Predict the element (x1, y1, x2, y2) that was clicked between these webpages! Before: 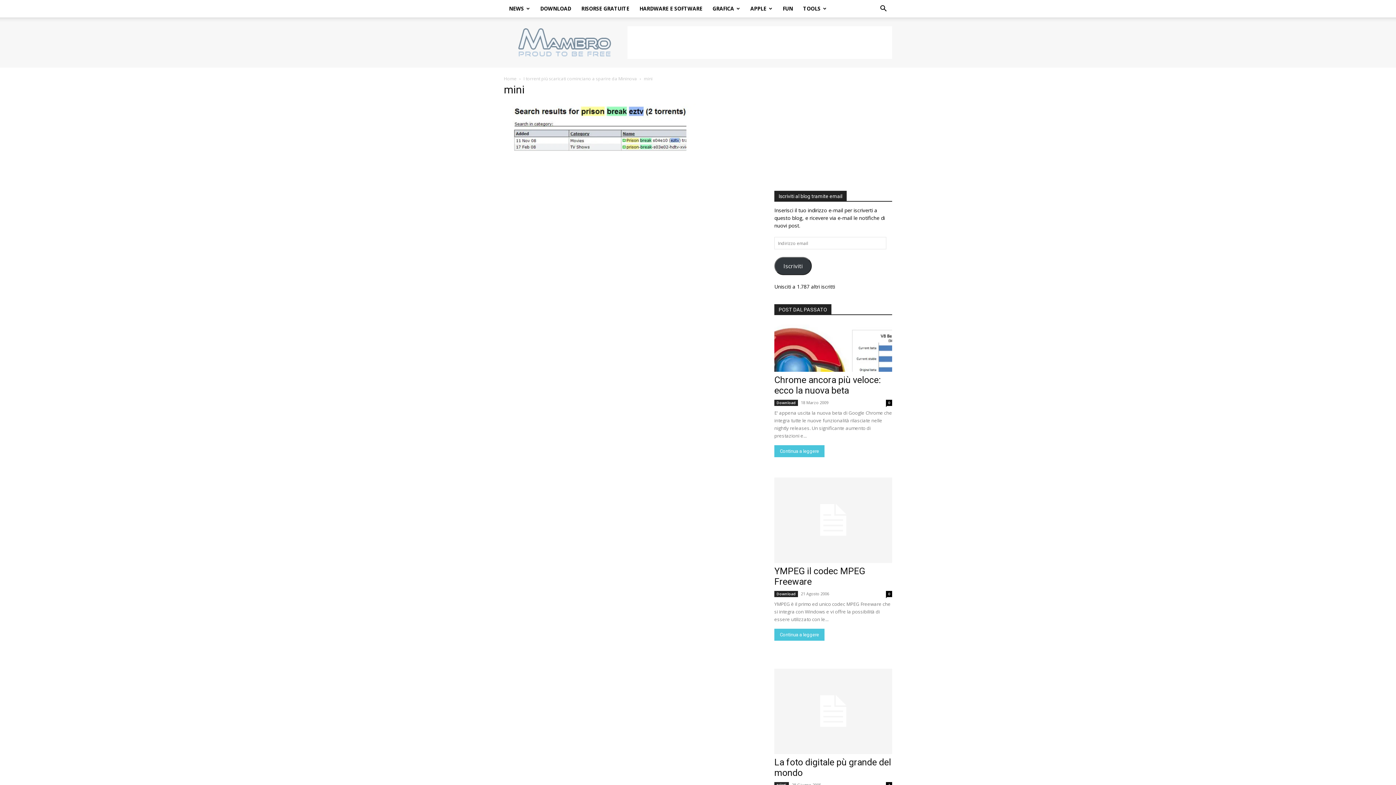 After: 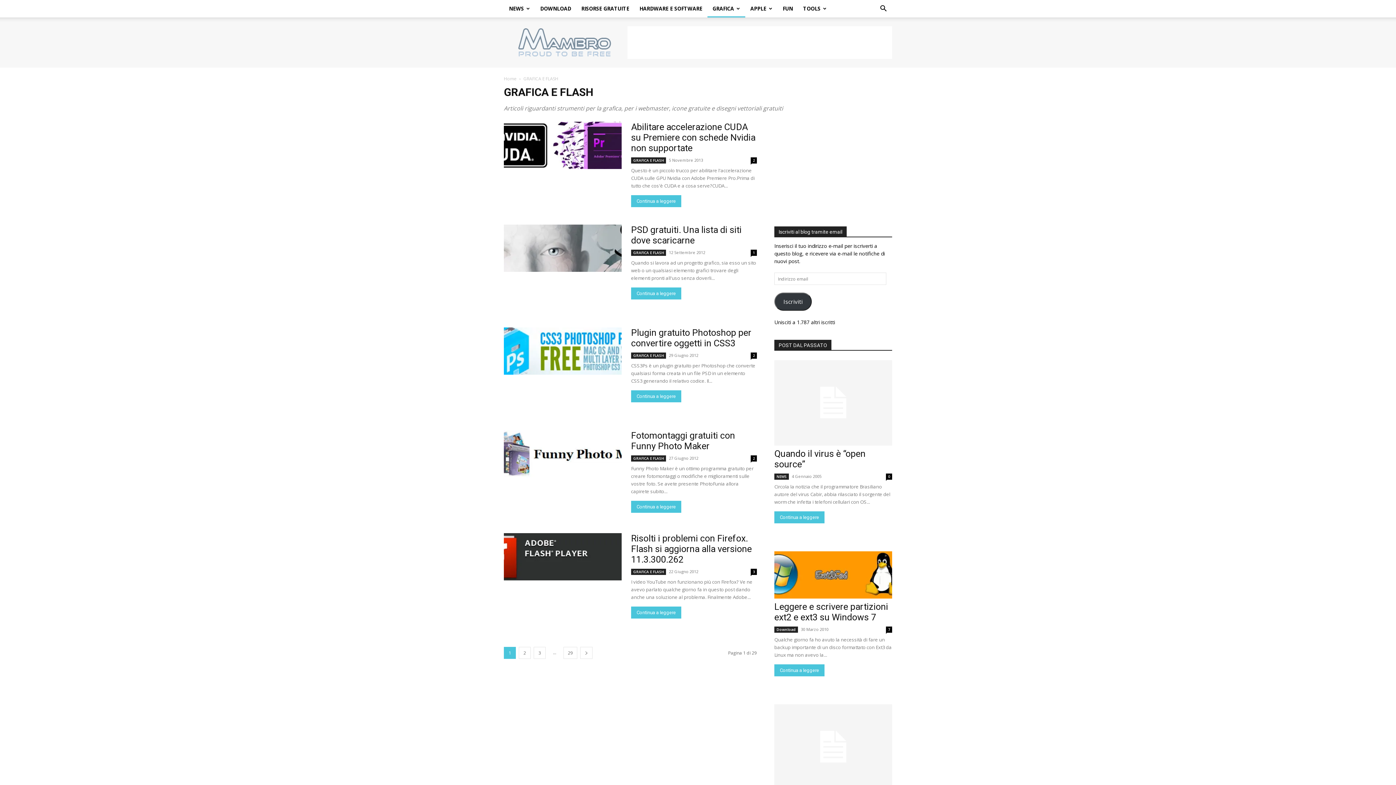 Action: label: GRAFICA bbox: (707, 0, 745, 17)